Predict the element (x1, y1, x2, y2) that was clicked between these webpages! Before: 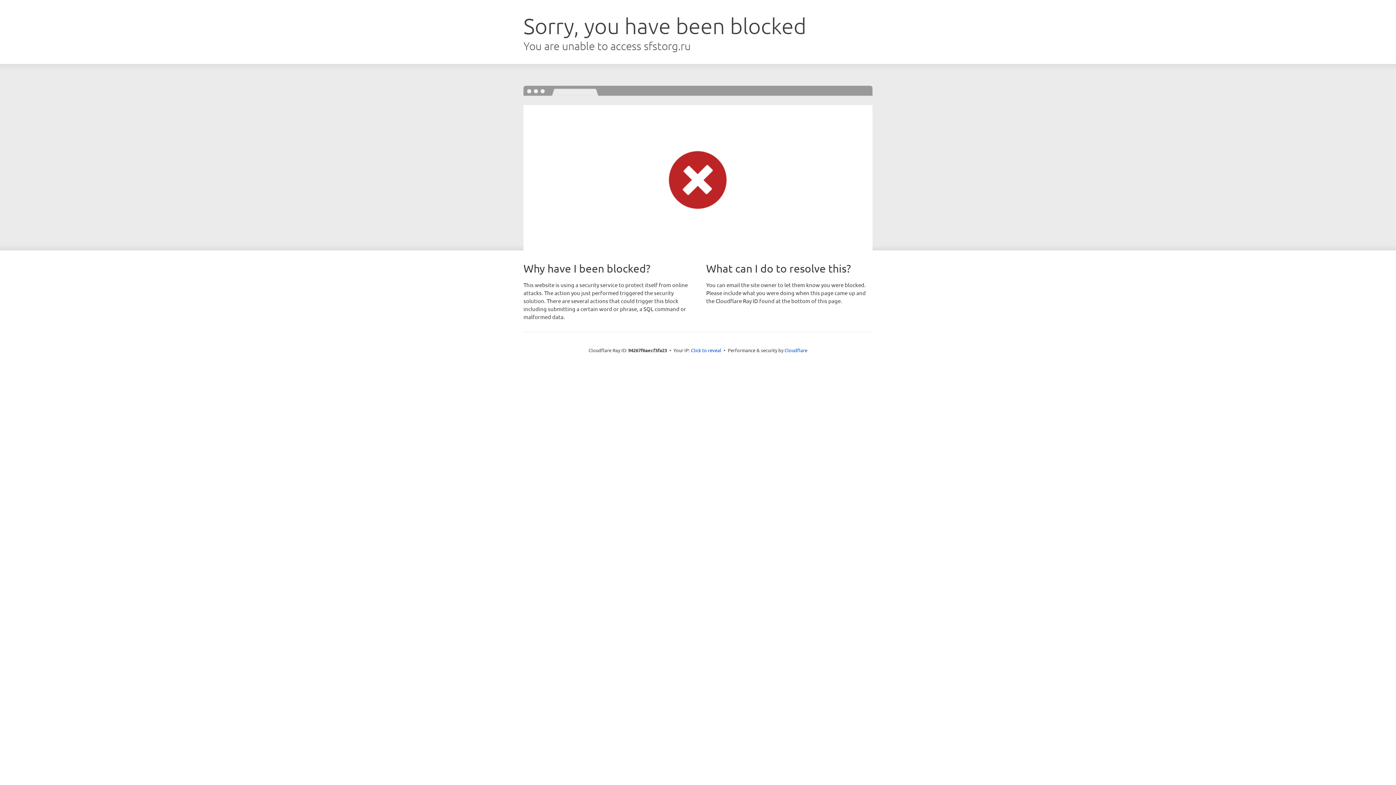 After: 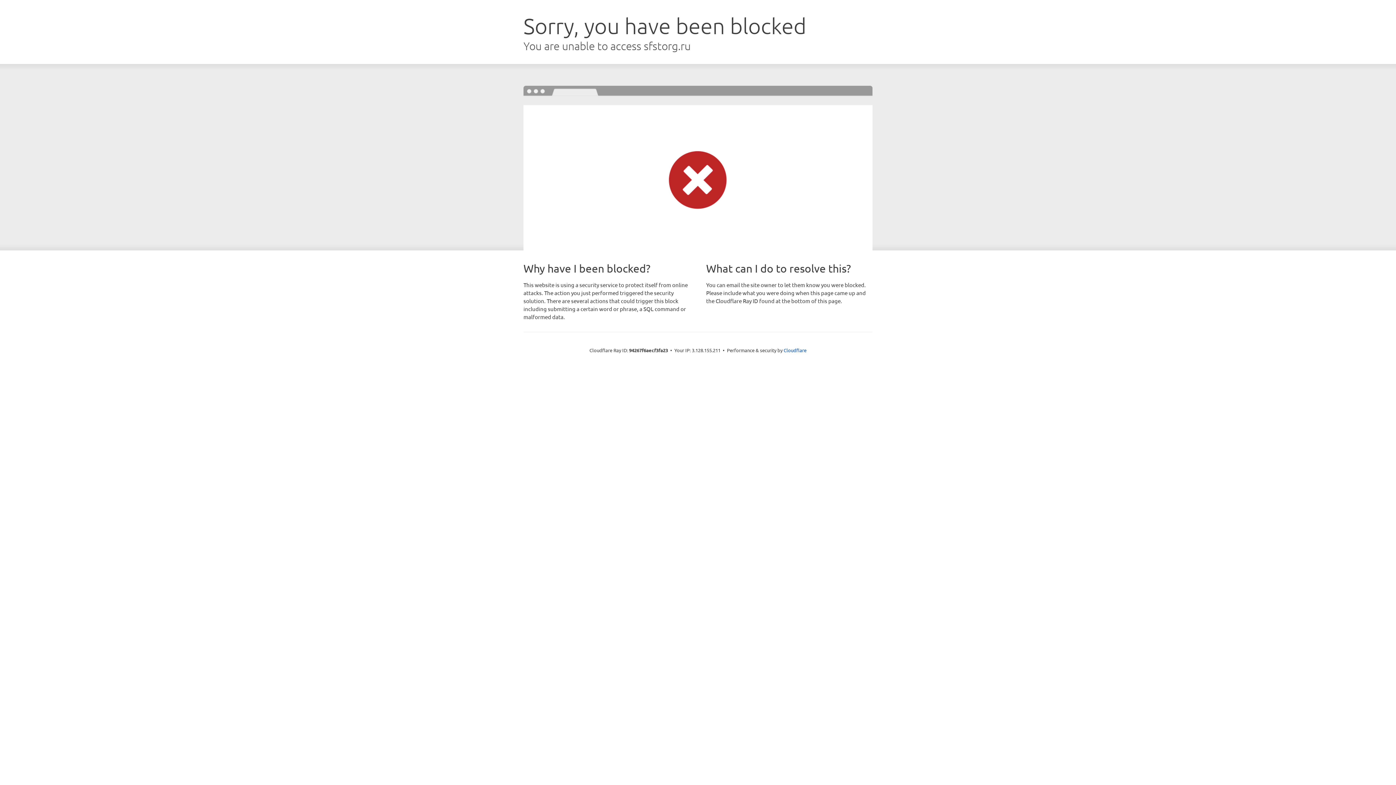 Action: label: Click to reveal bbox: (691, 346, 721, 353)